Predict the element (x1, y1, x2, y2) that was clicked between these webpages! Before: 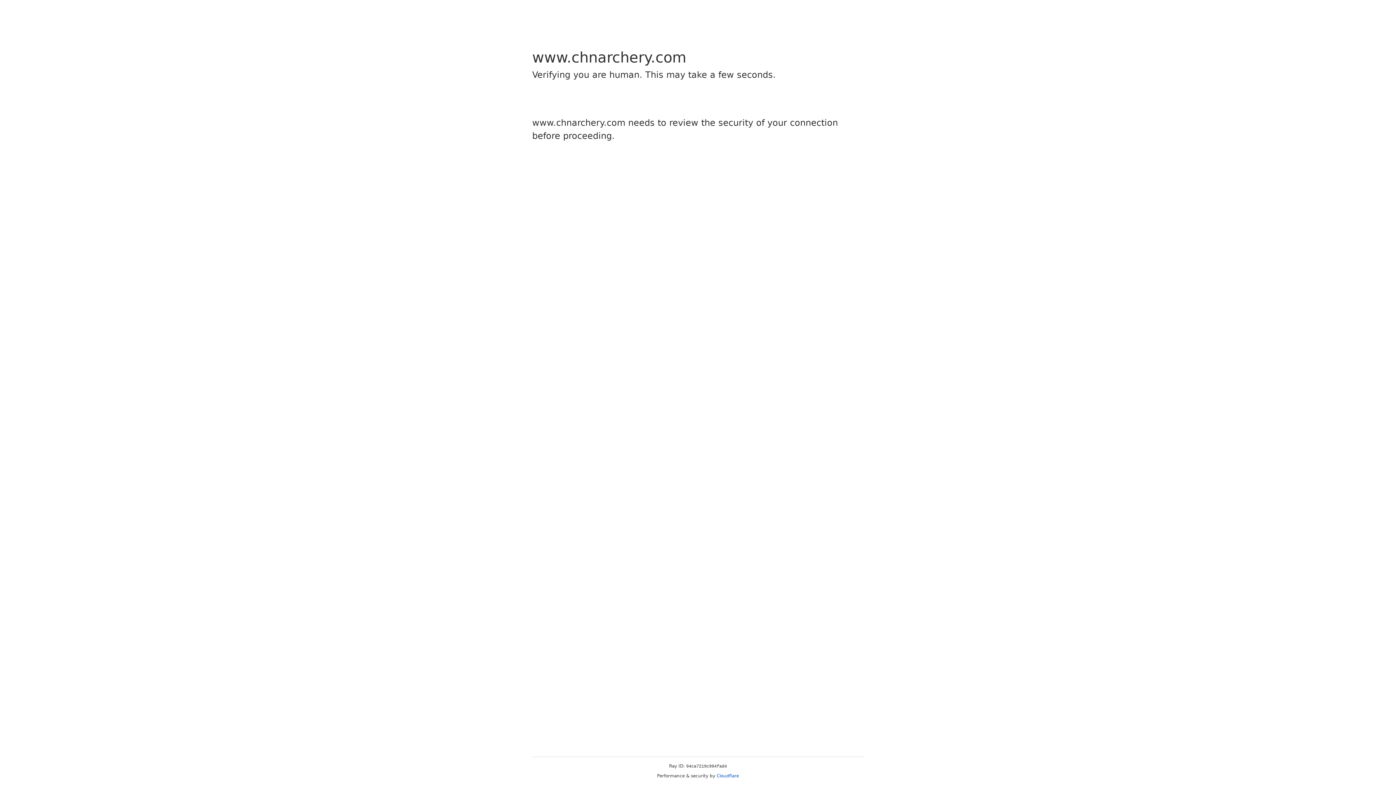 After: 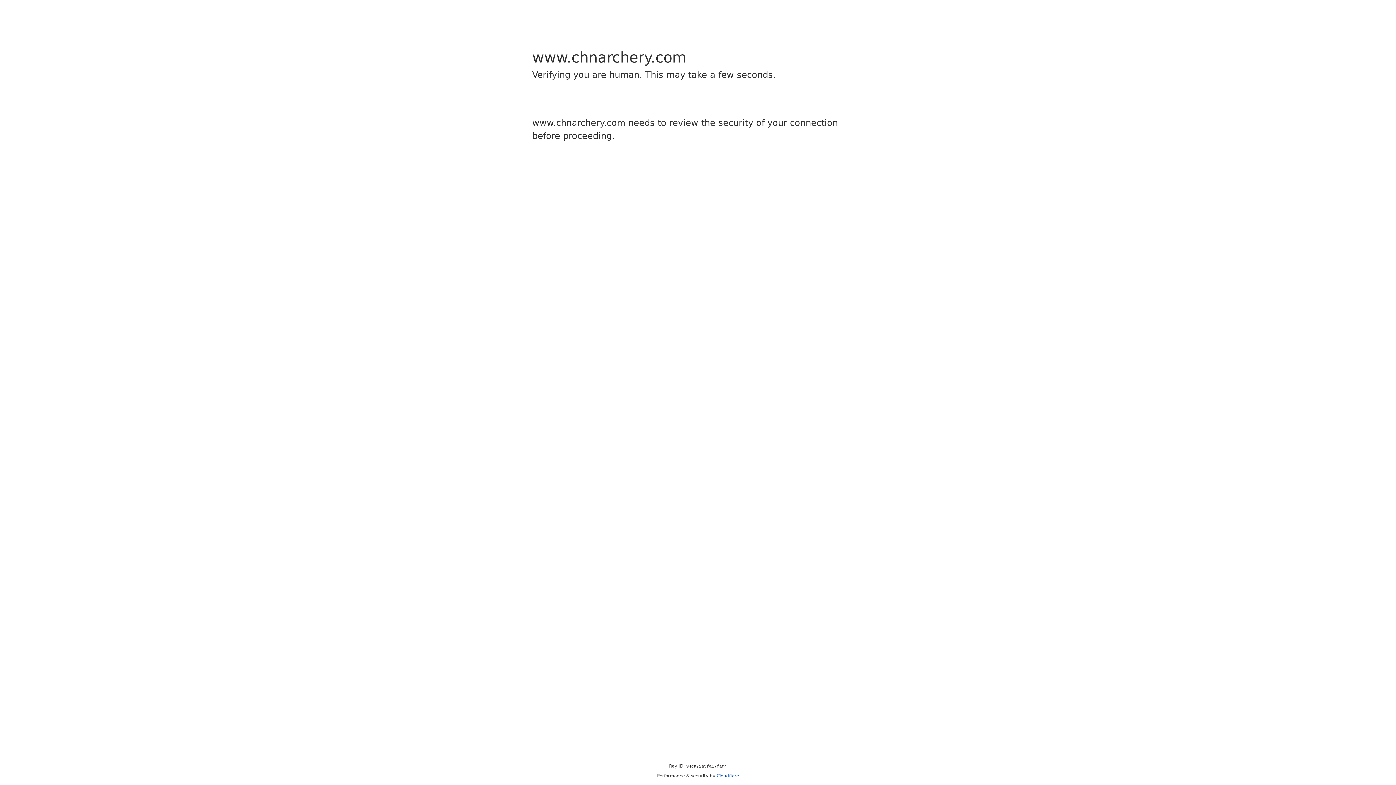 Action: label: Cloudflare bbox: (716, 773, 739, 778)